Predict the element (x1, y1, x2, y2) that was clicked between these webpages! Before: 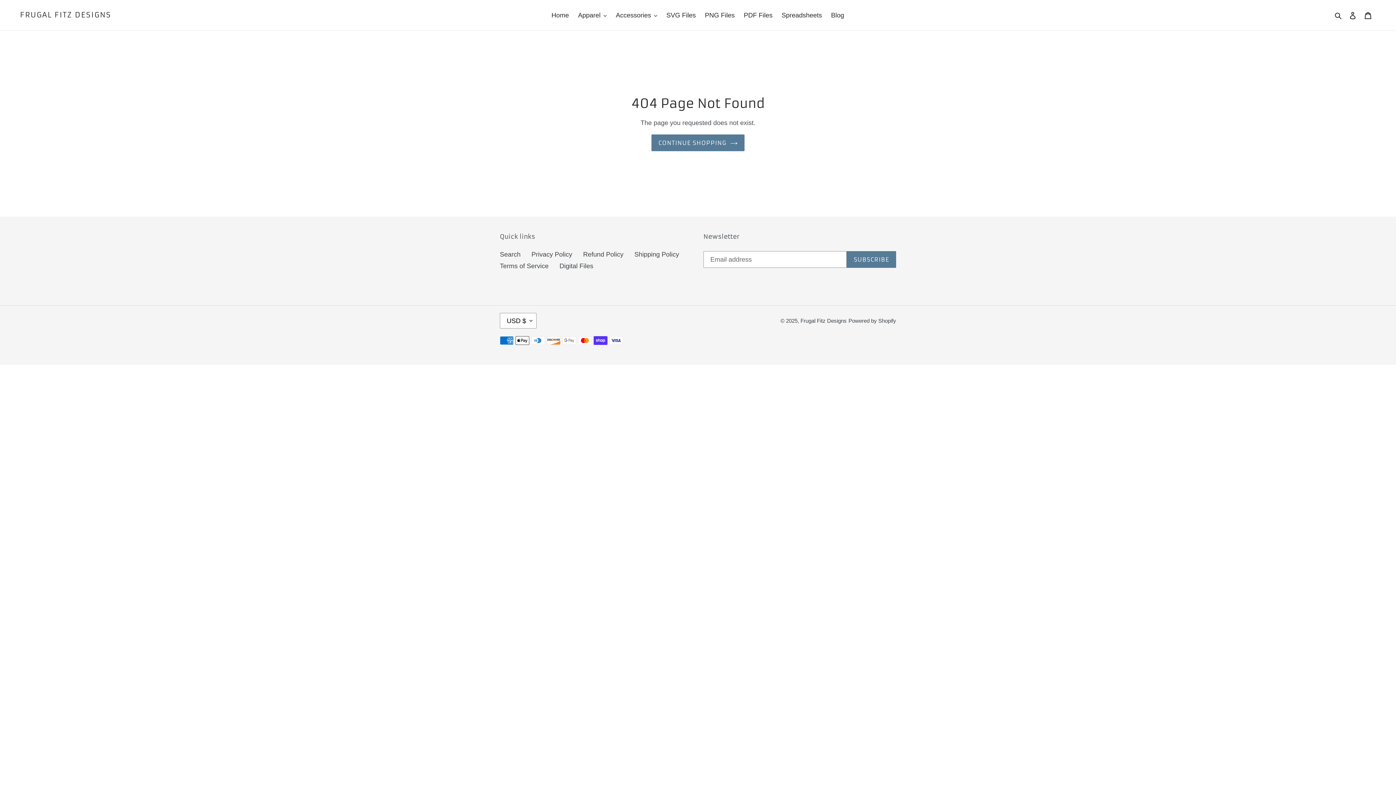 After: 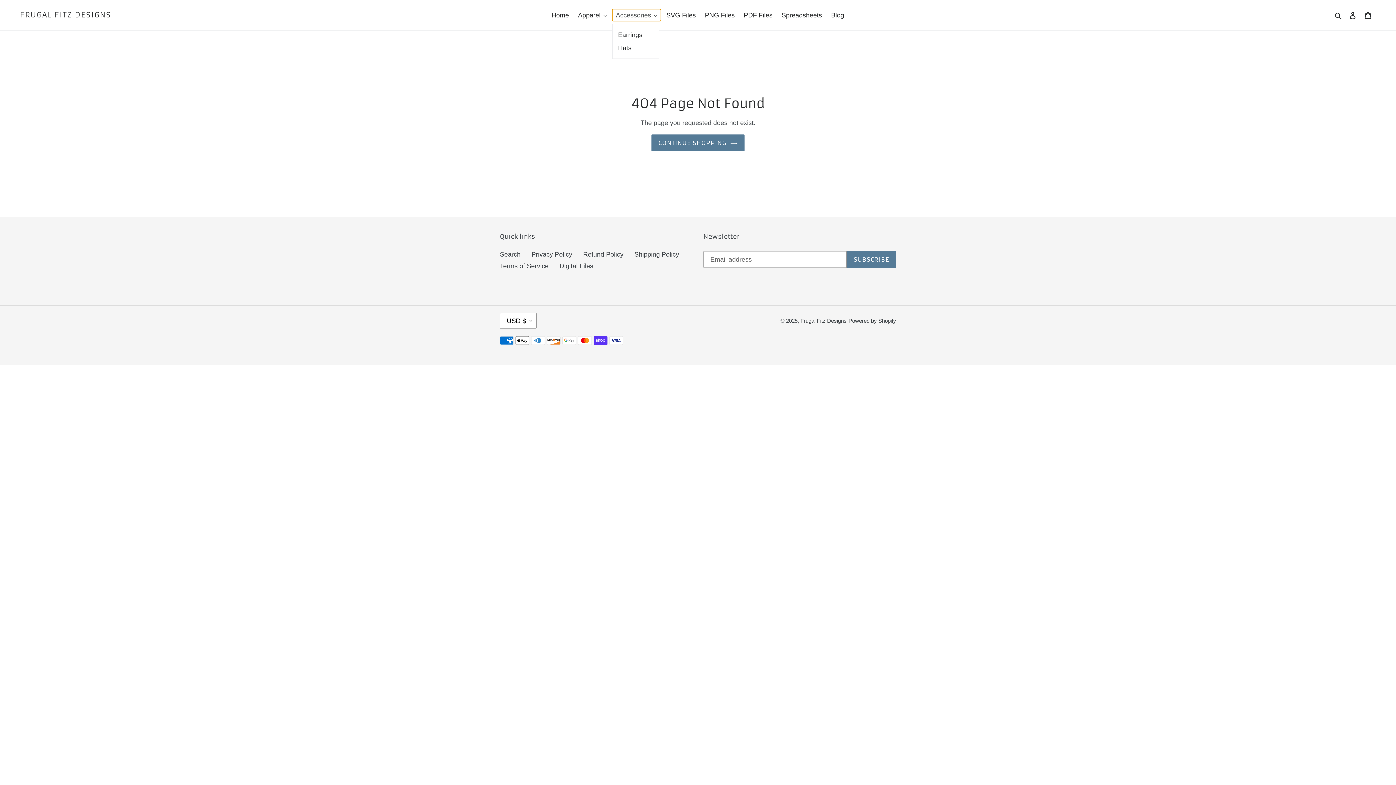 Action: bbox: (612, 9, 661, 21) label: Accessories